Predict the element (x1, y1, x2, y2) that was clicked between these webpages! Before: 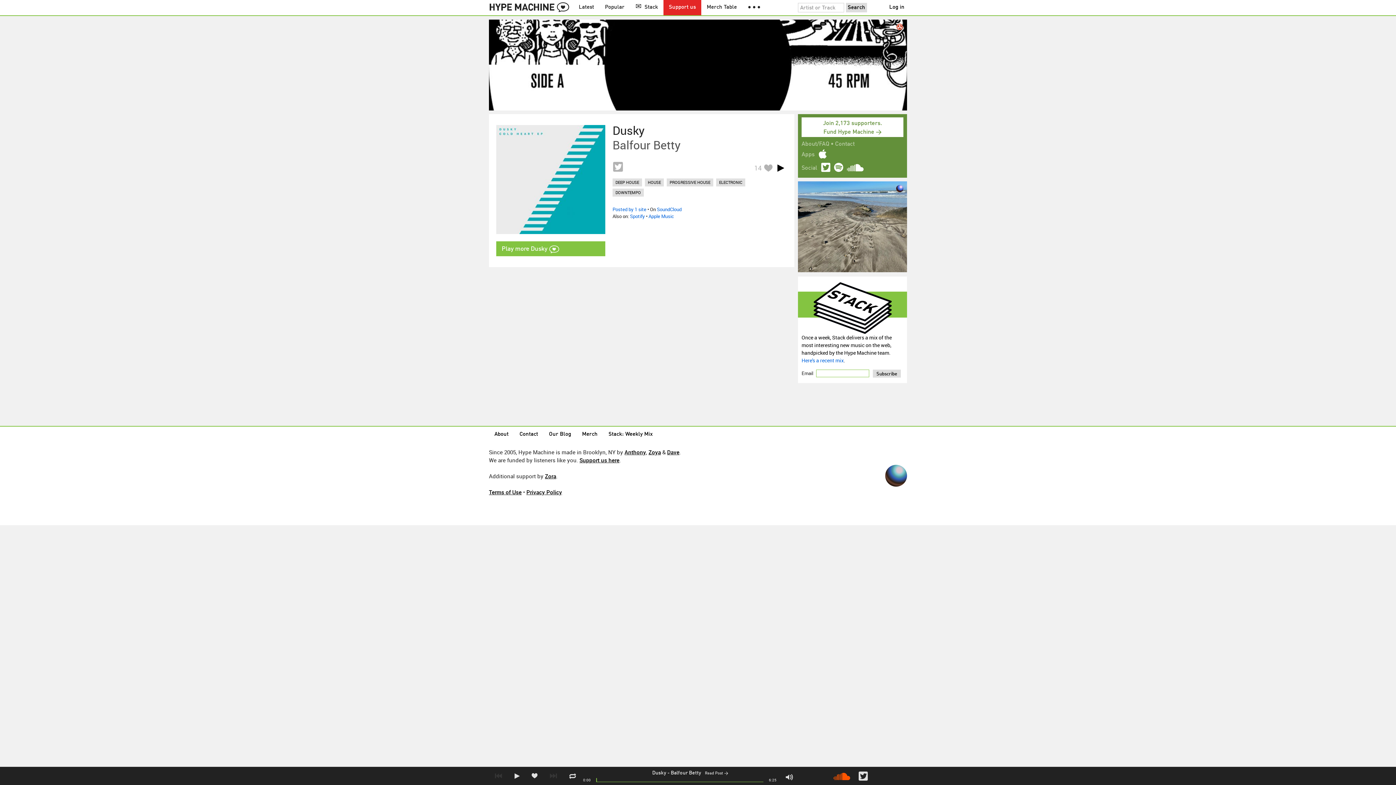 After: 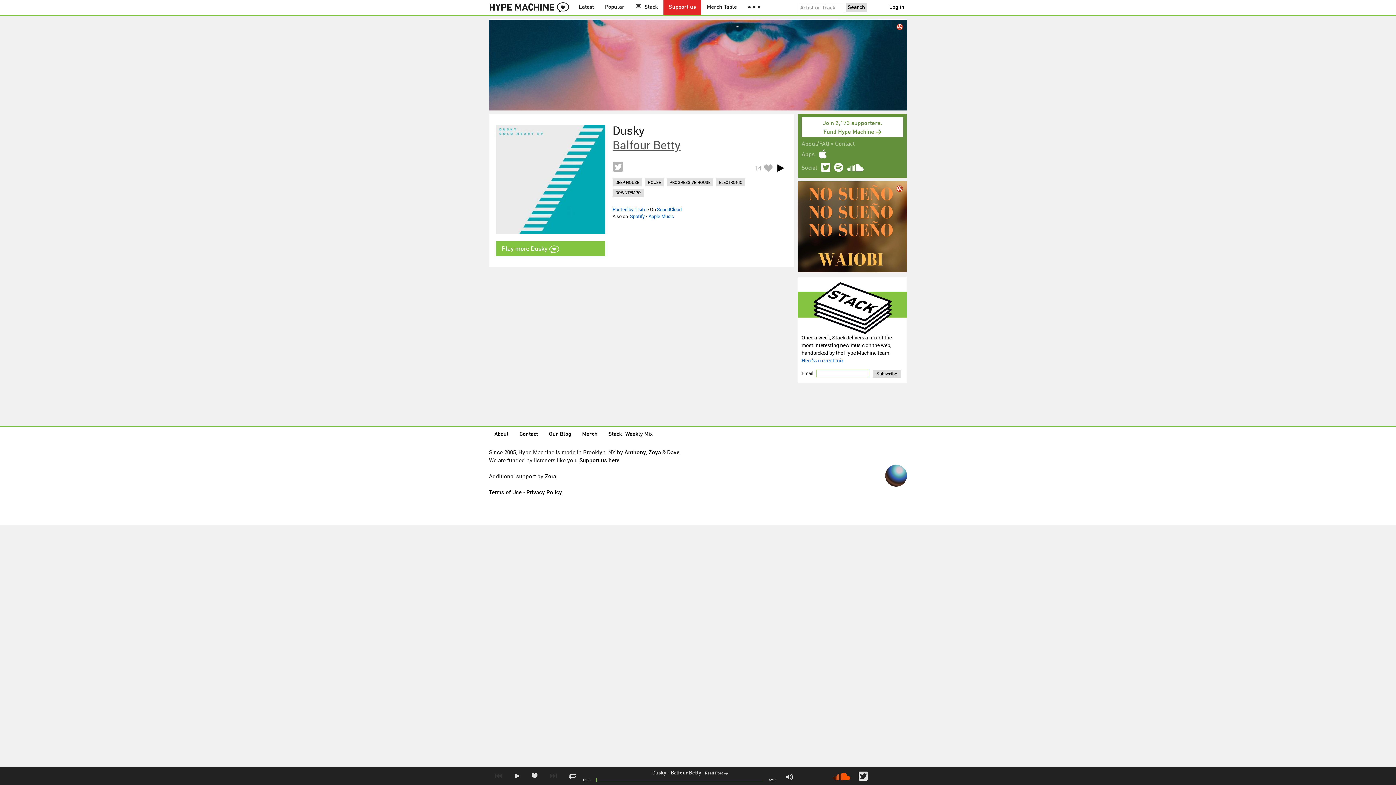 Action: bbox: (612, 137, 680, 152) label: Balfour Betty